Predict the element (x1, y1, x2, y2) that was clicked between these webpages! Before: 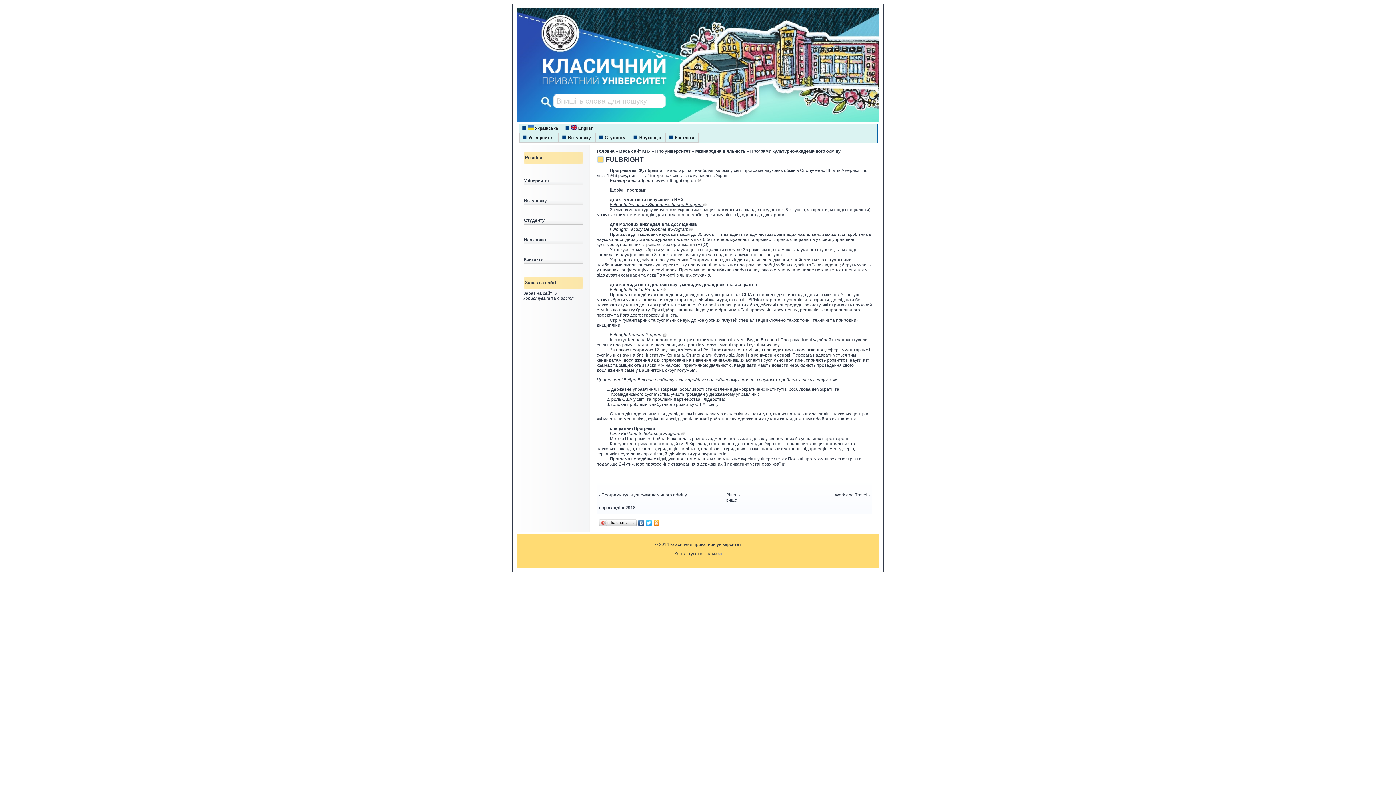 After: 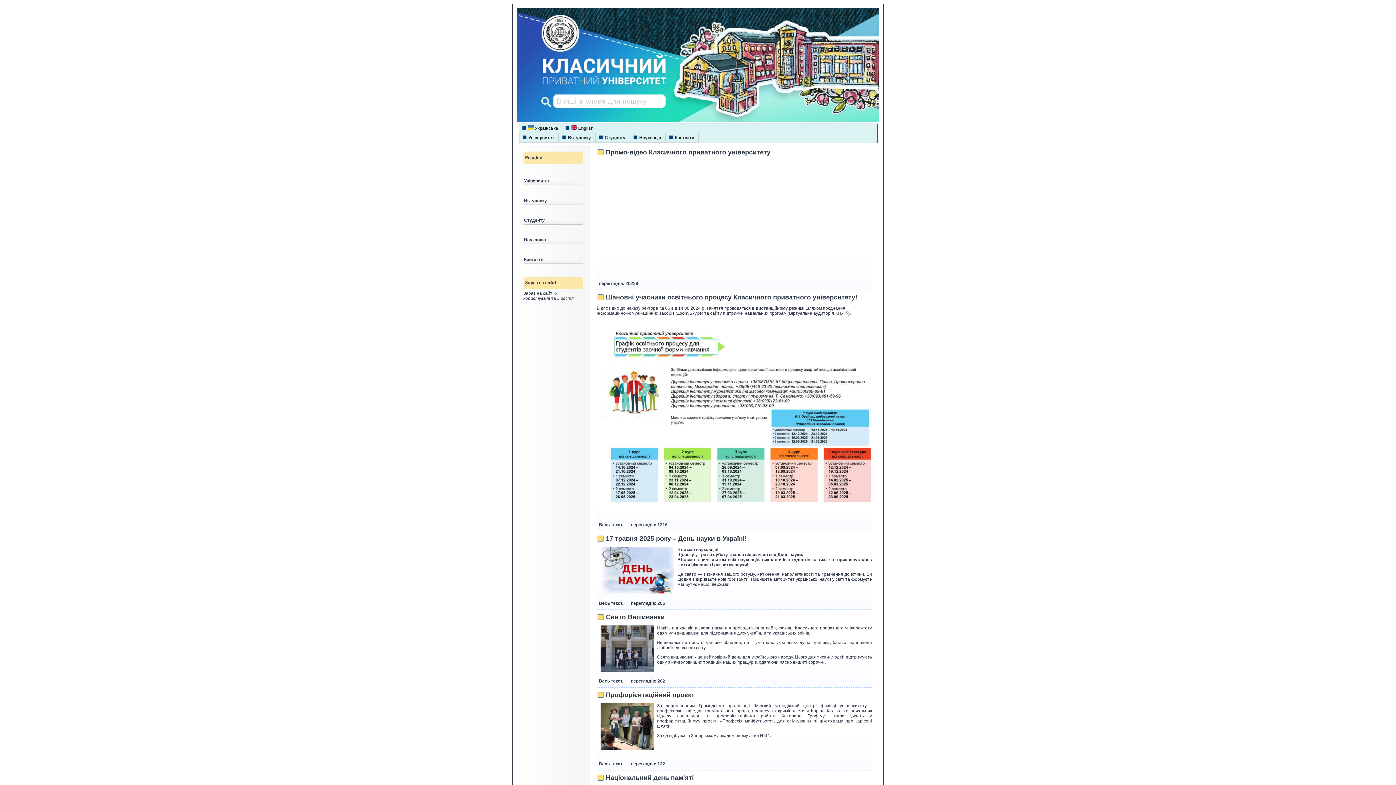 Action: label: Головна bbox: (596, 148, 614, 153)